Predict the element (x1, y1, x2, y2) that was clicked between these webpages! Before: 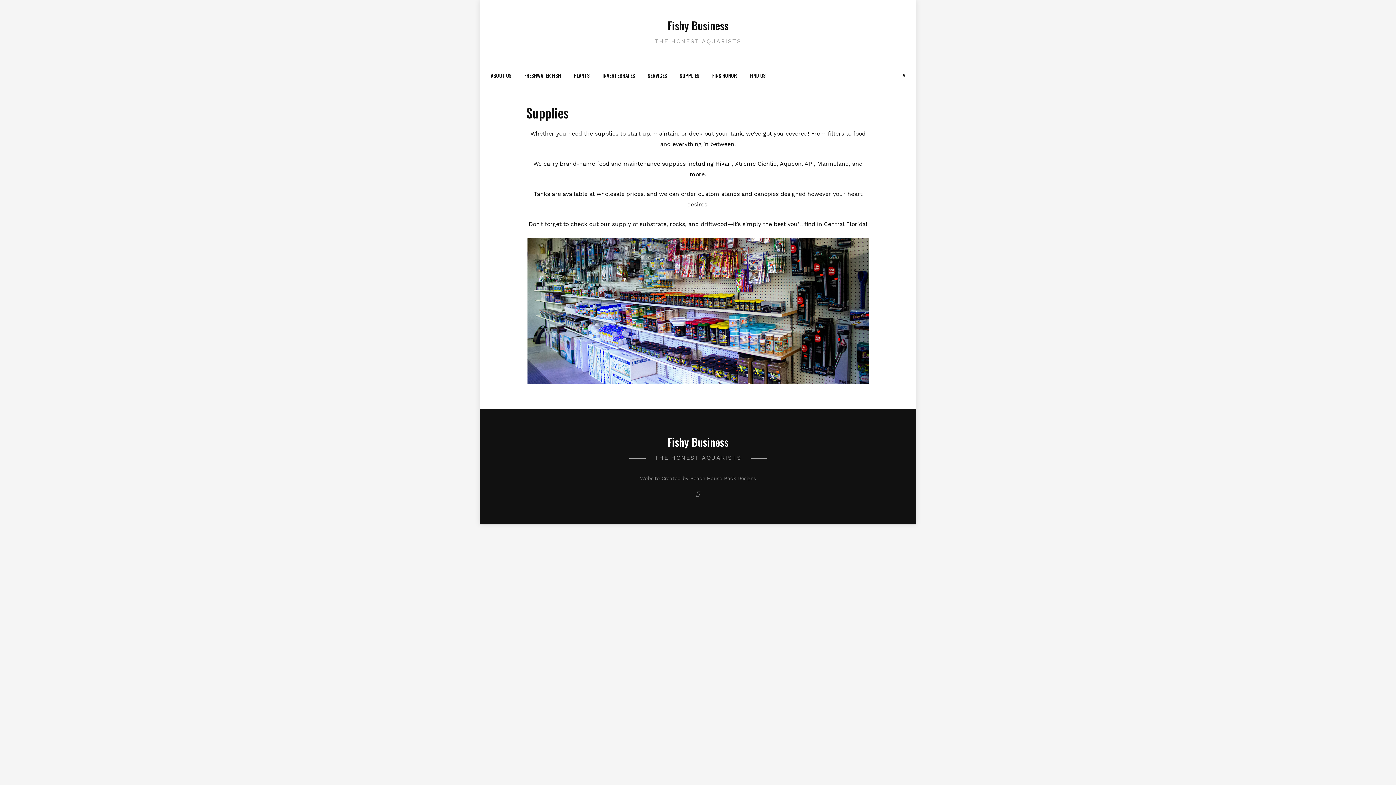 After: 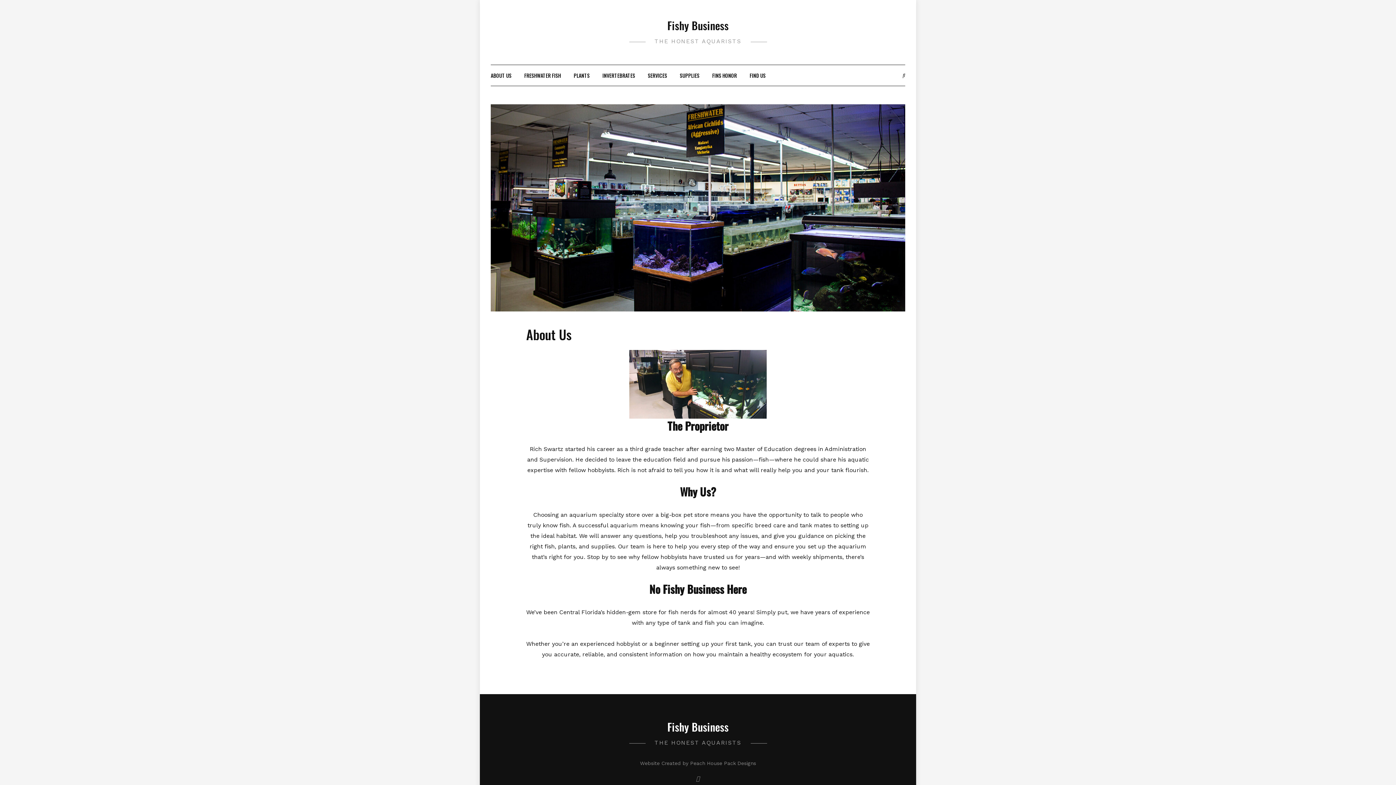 Action: bbox: (490, 65, 511, 86) label: ABOUT US